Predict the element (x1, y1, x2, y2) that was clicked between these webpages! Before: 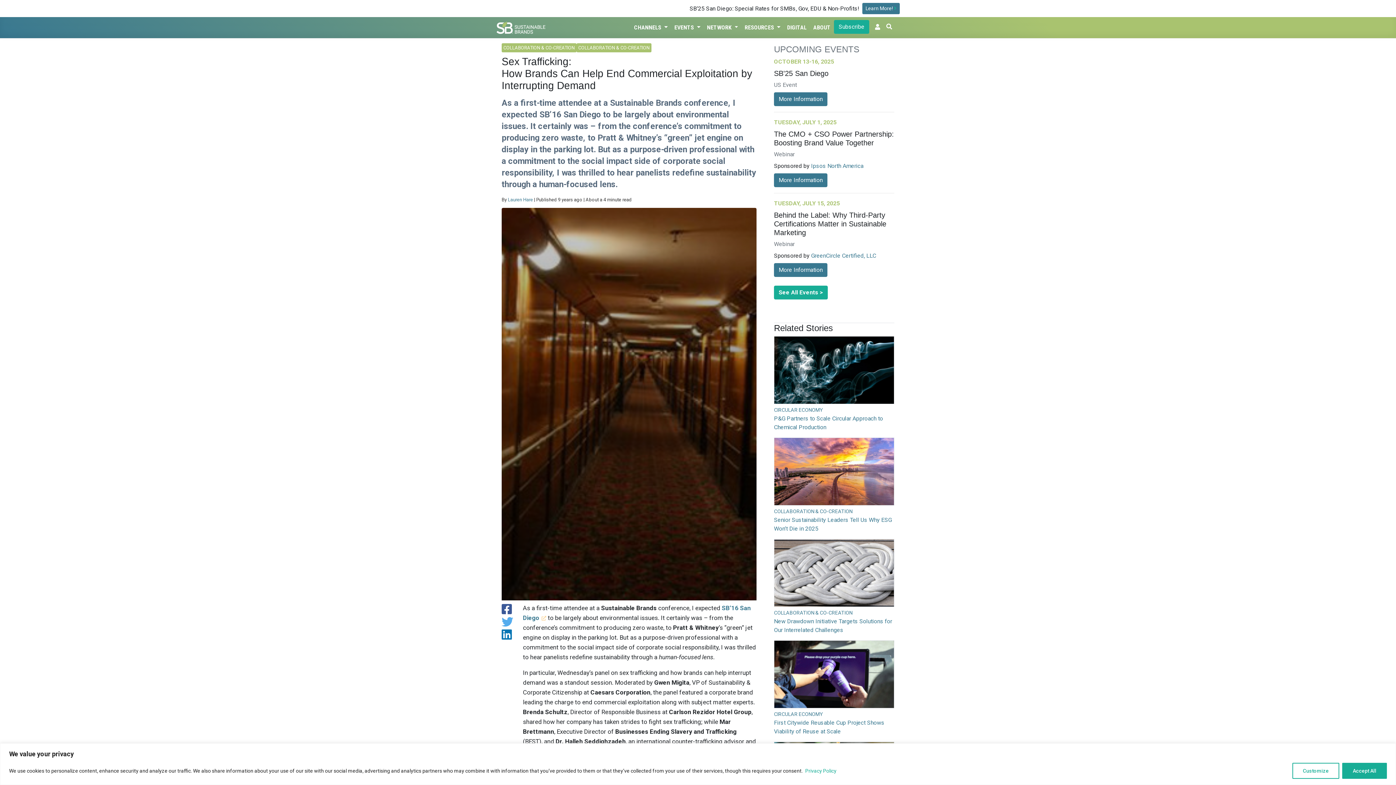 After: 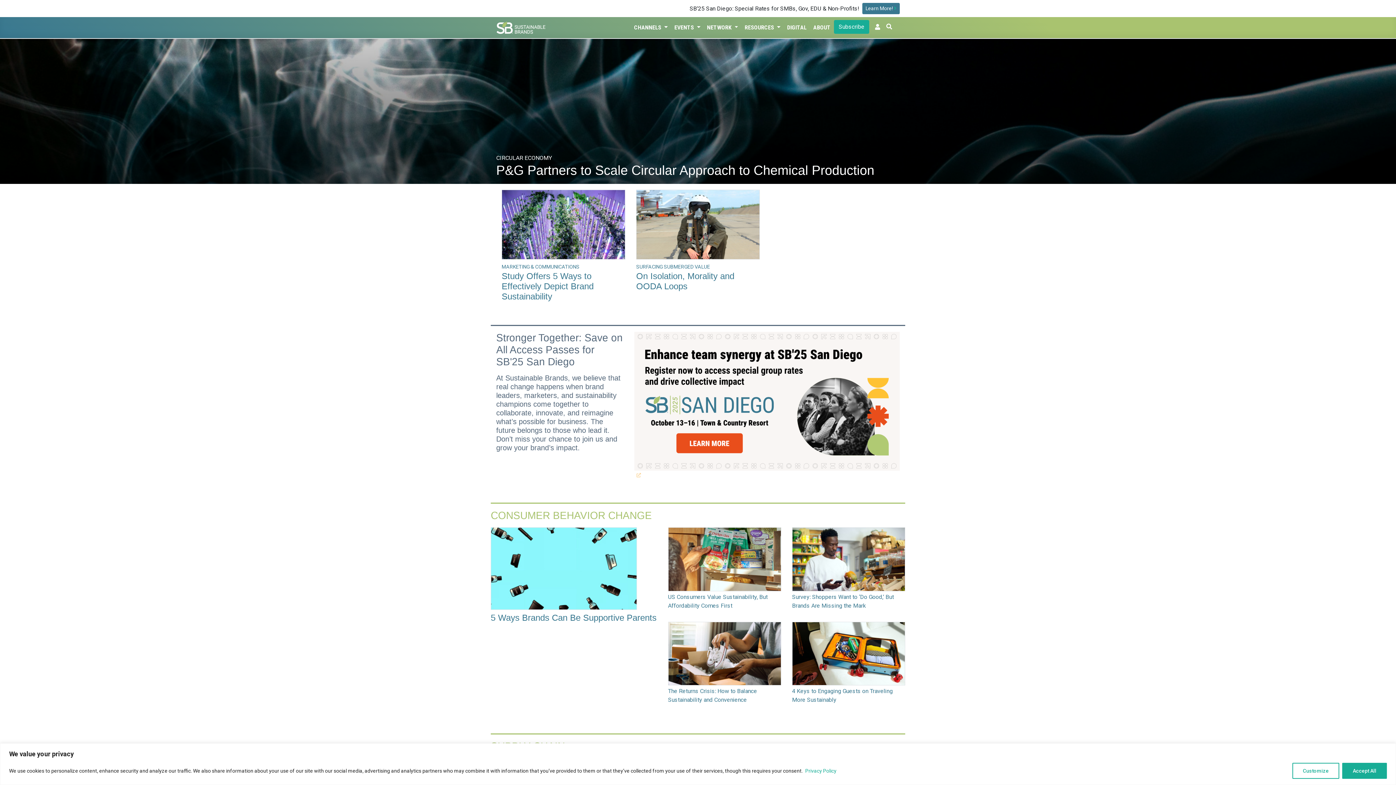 Action: bbox: (496, 21, 595, 34)